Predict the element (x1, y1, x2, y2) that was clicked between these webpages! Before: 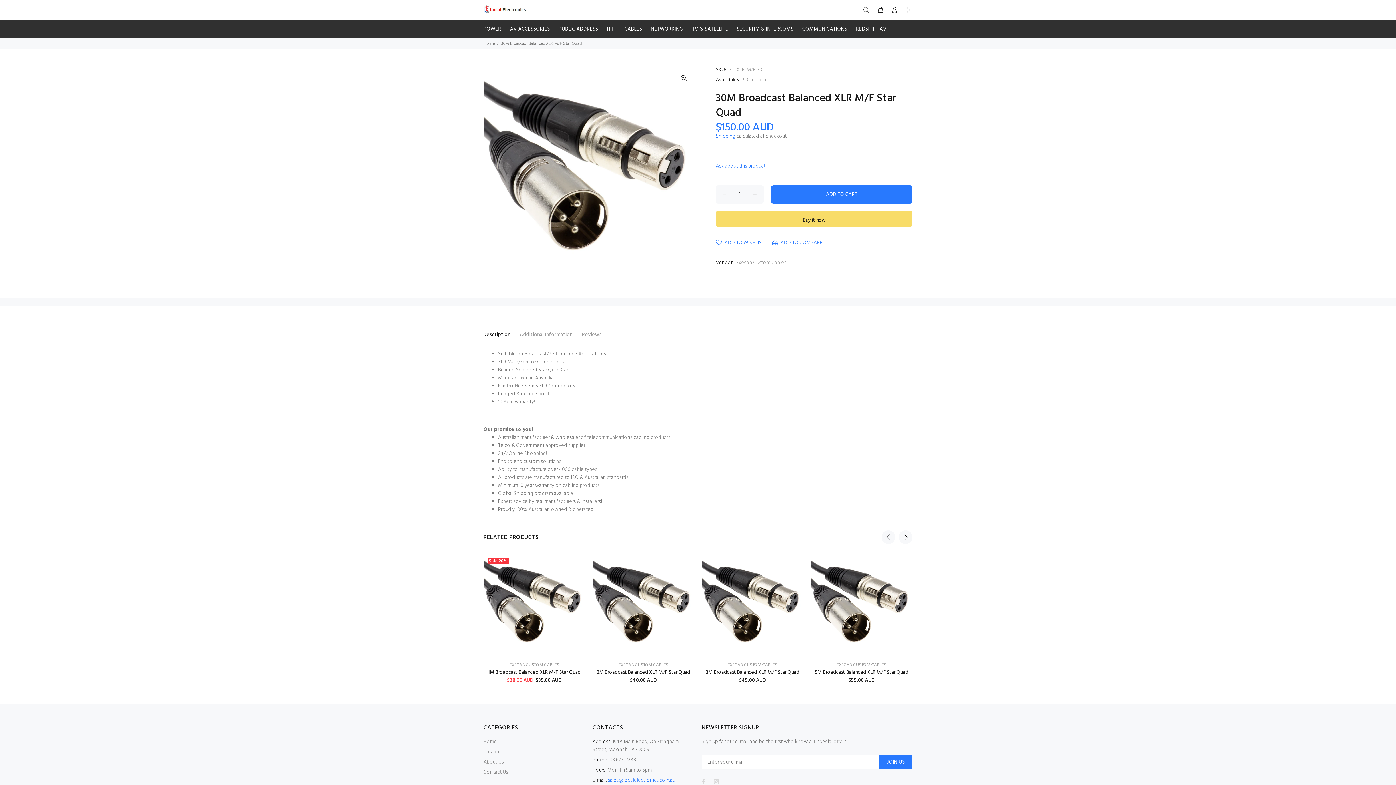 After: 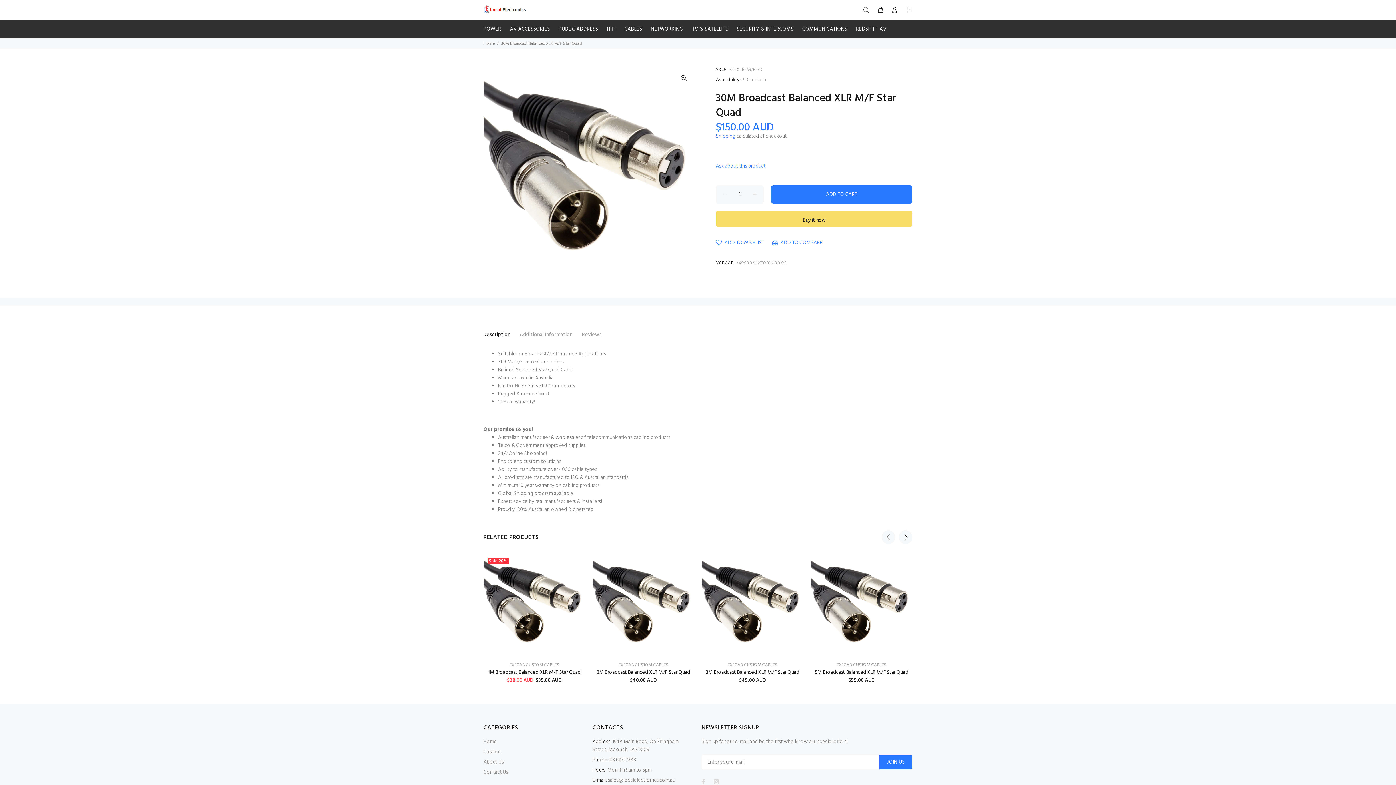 Action: label: sales@localelectronics.com.au bbox: (608, 776, 675, 785)